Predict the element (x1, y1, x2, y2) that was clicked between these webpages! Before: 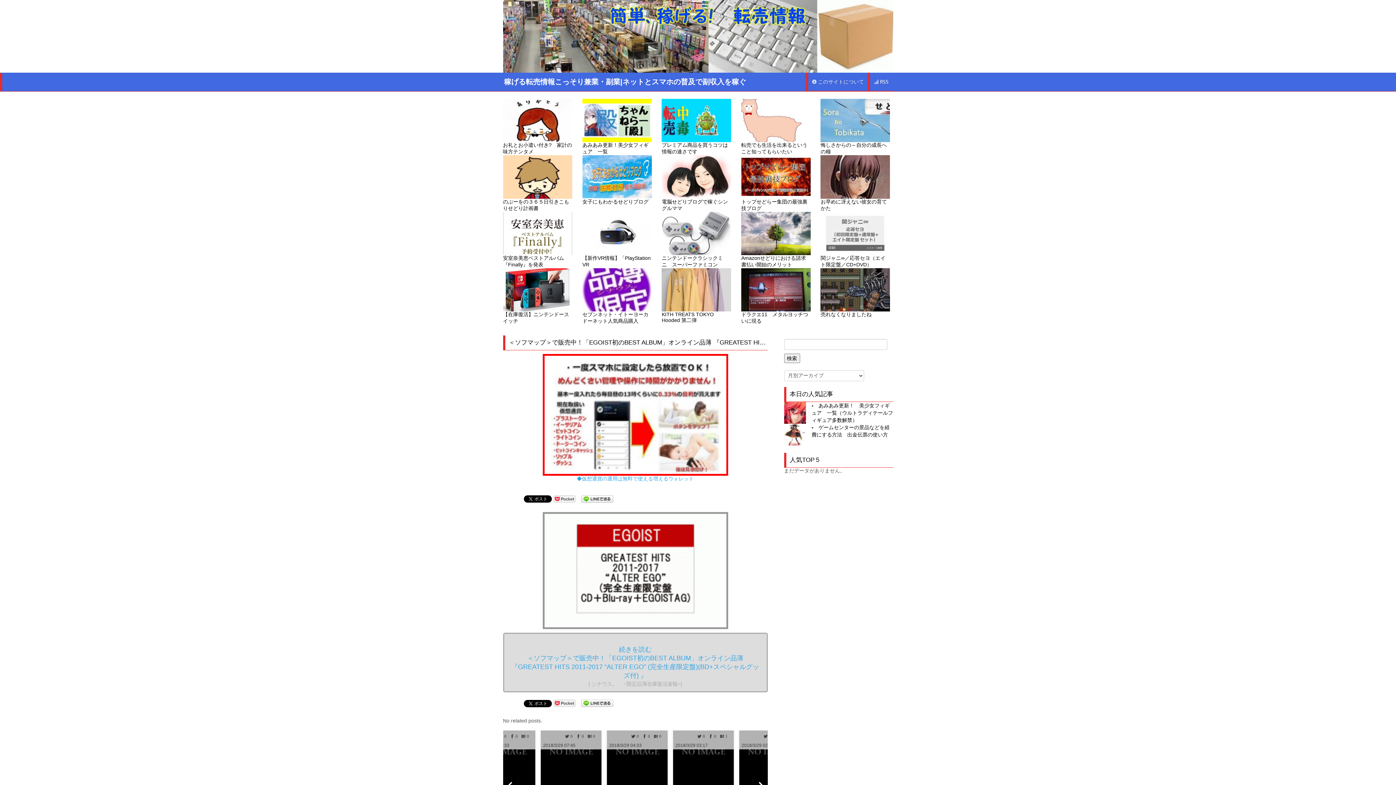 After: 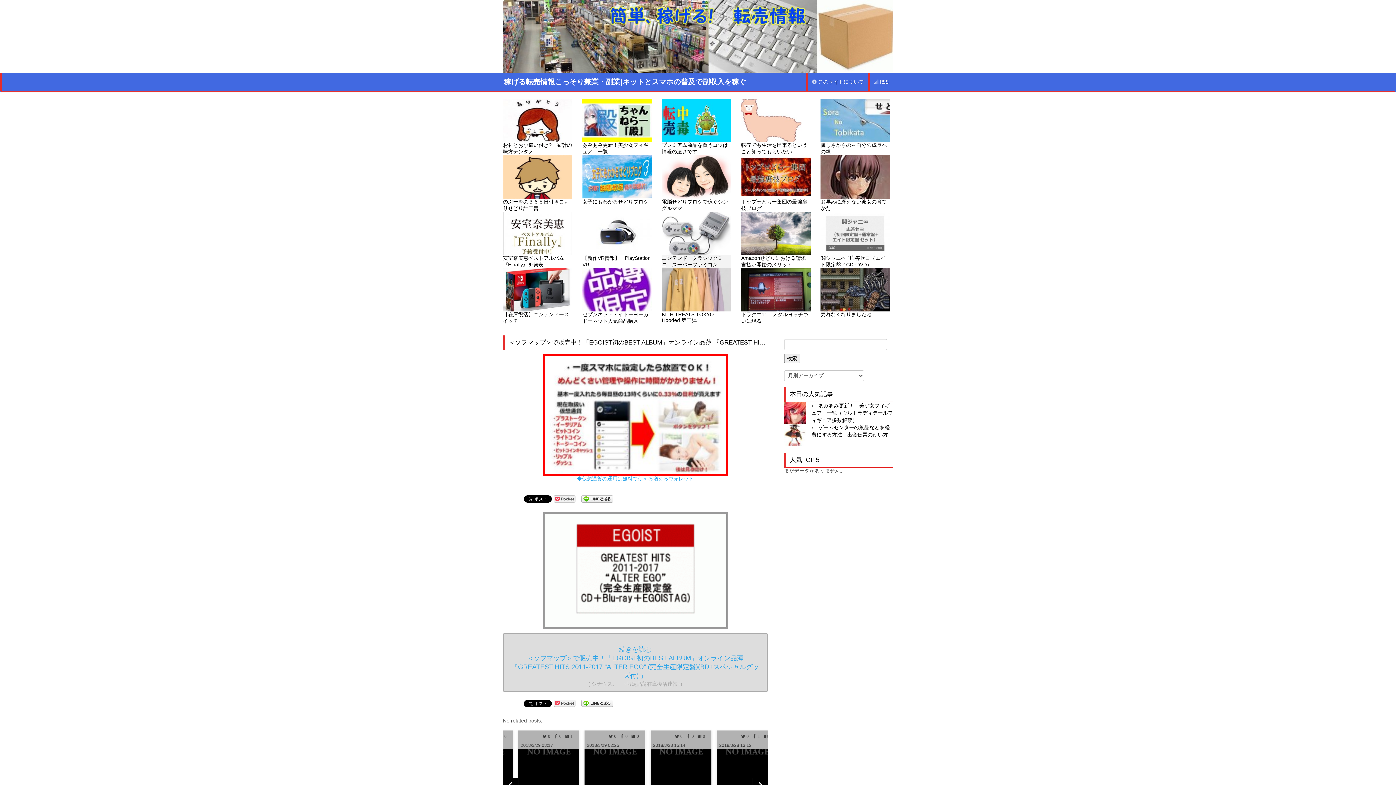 Action: bbox: (661, 211, 731, 268) label: ニンテンドークラシックミニ　スーパーファミコン